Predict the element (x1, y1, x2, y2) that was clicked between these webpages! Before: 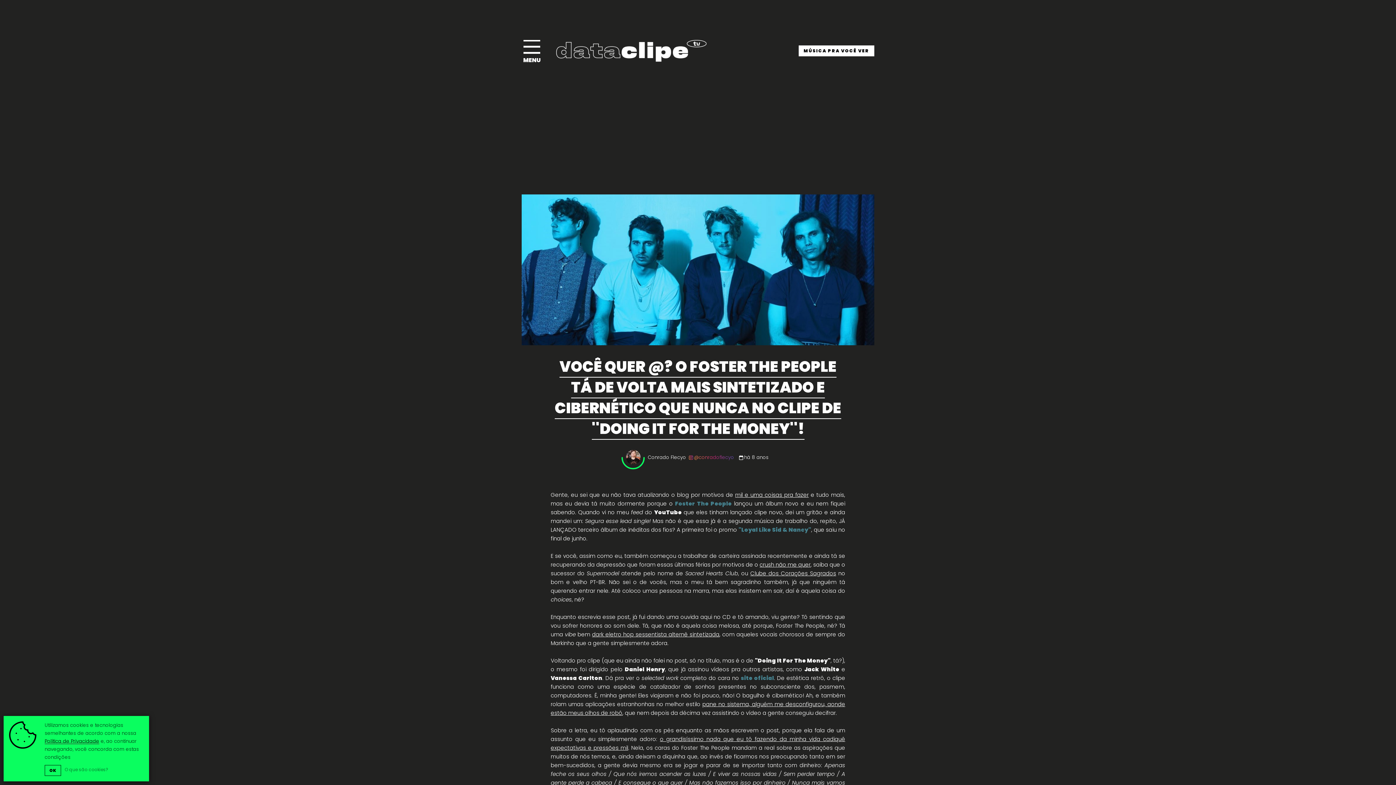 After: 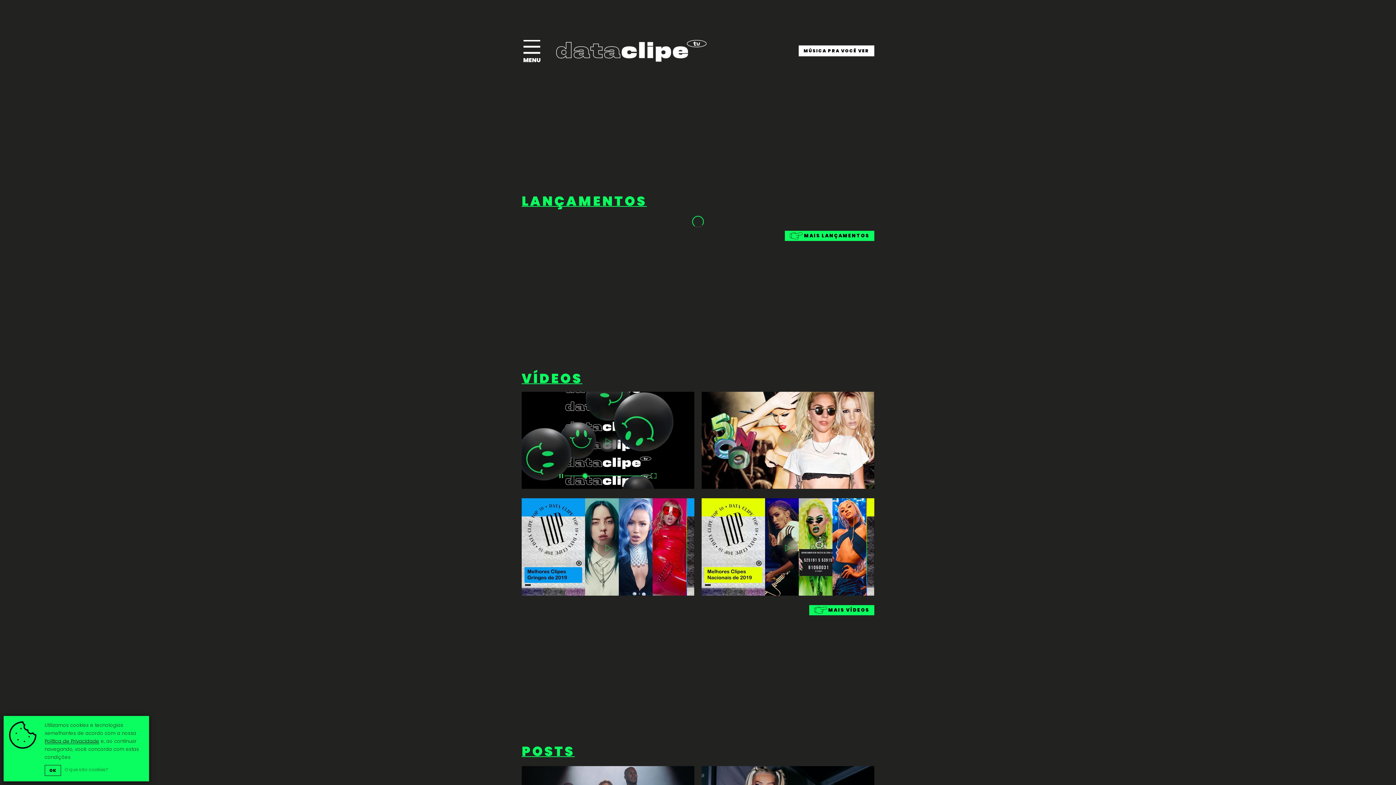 Action: bbox: (556, 40, 706, 61)